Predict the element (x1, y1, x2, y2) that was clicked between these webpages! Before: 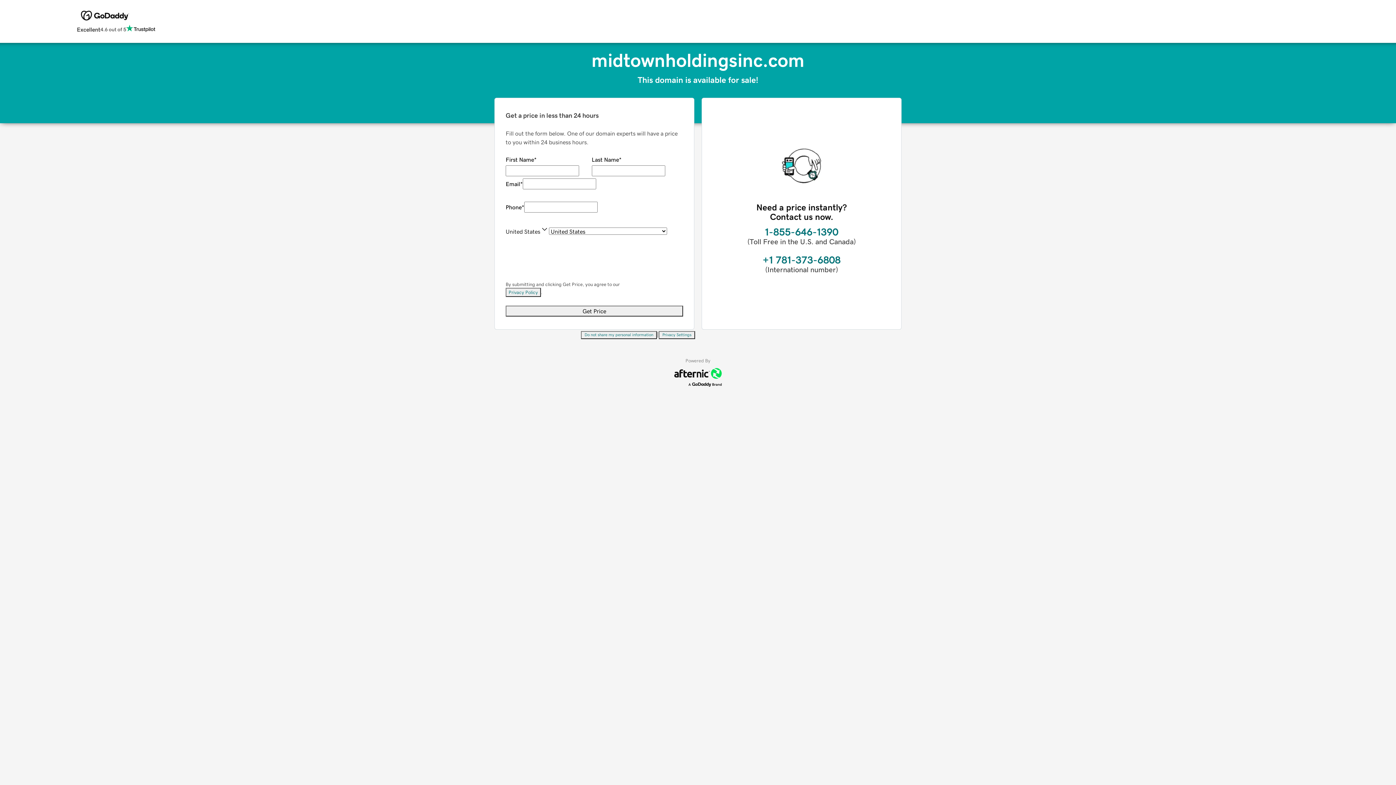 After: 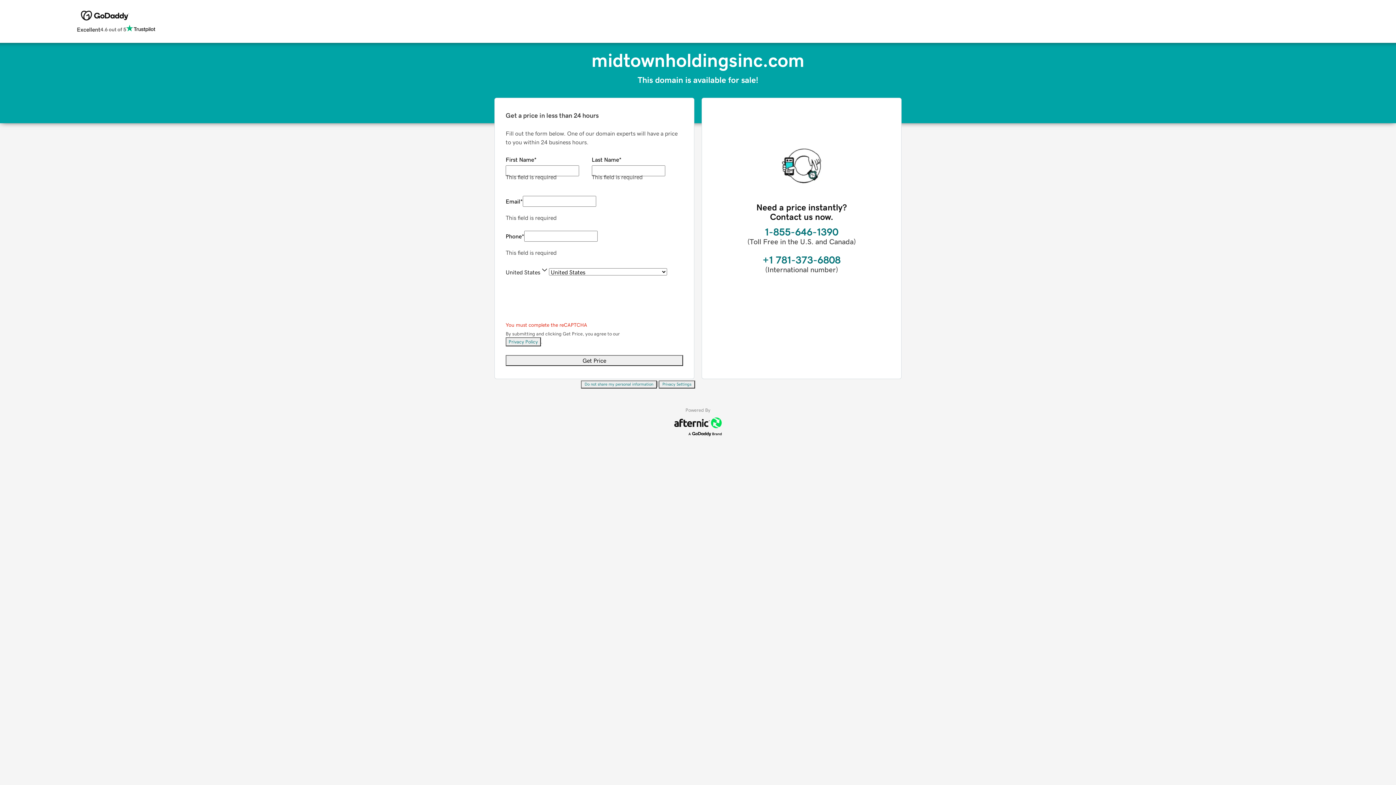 Action: bbox: (505, 305, 683, 316) label: Get Price